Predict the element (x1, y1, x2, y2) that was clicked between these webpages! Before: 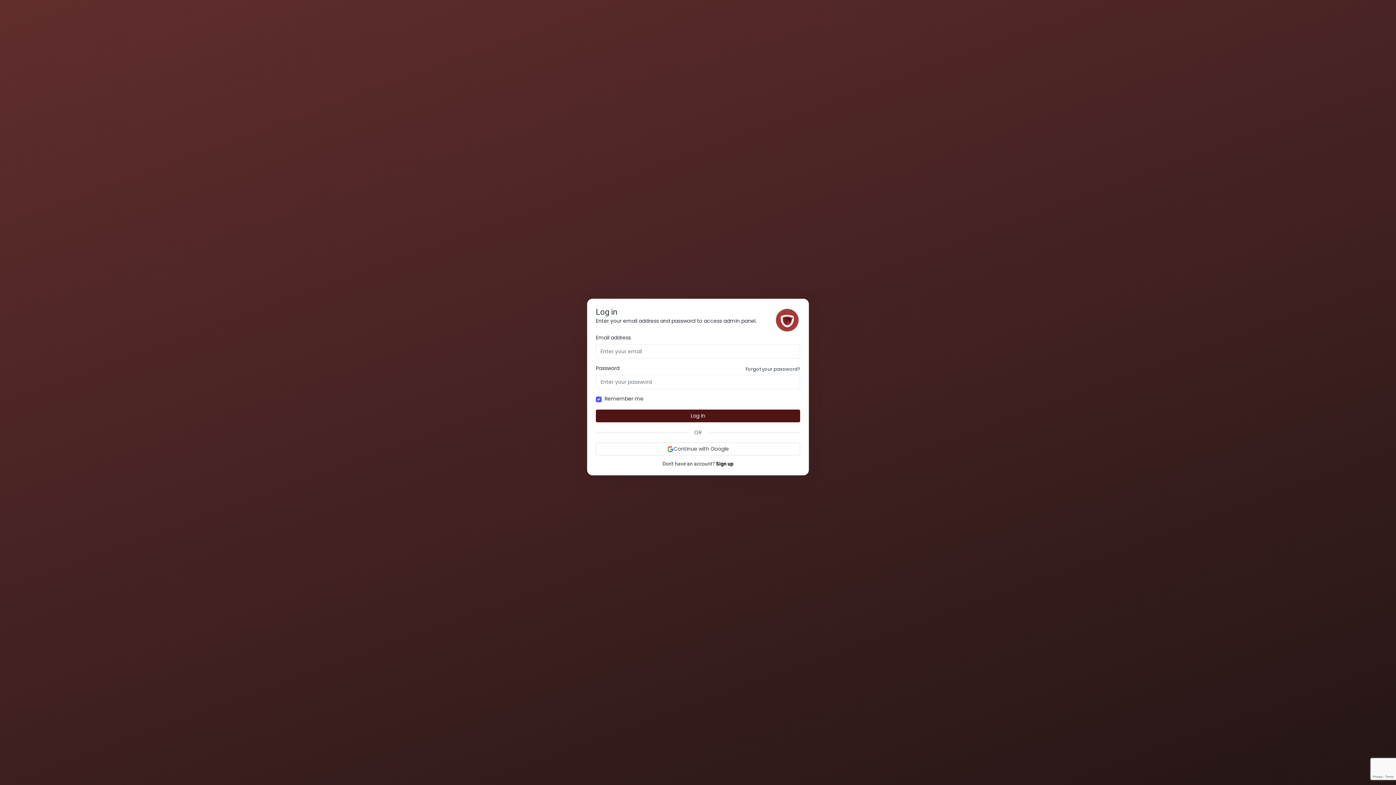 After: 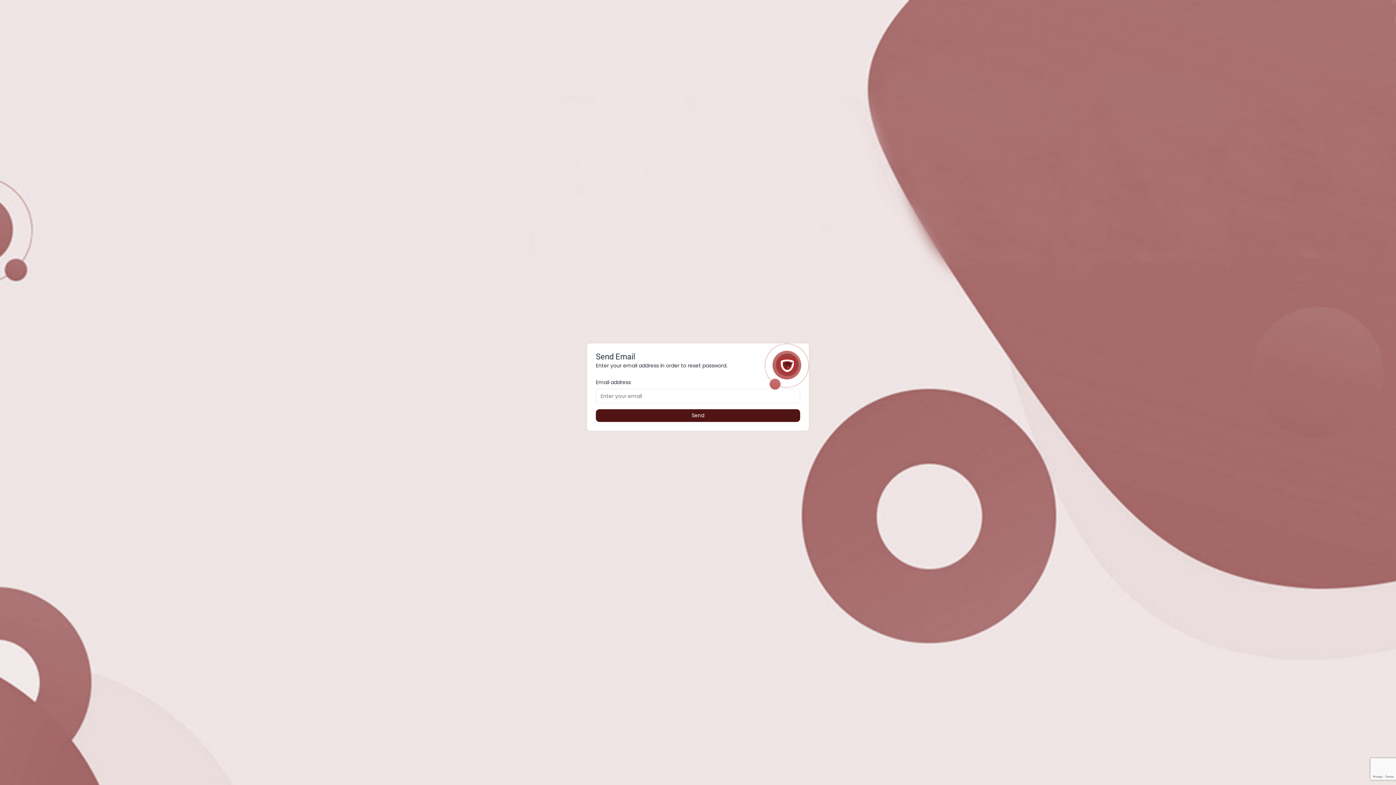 Action: bbox: (745, 364, 800, 373) label: Forgot your password?